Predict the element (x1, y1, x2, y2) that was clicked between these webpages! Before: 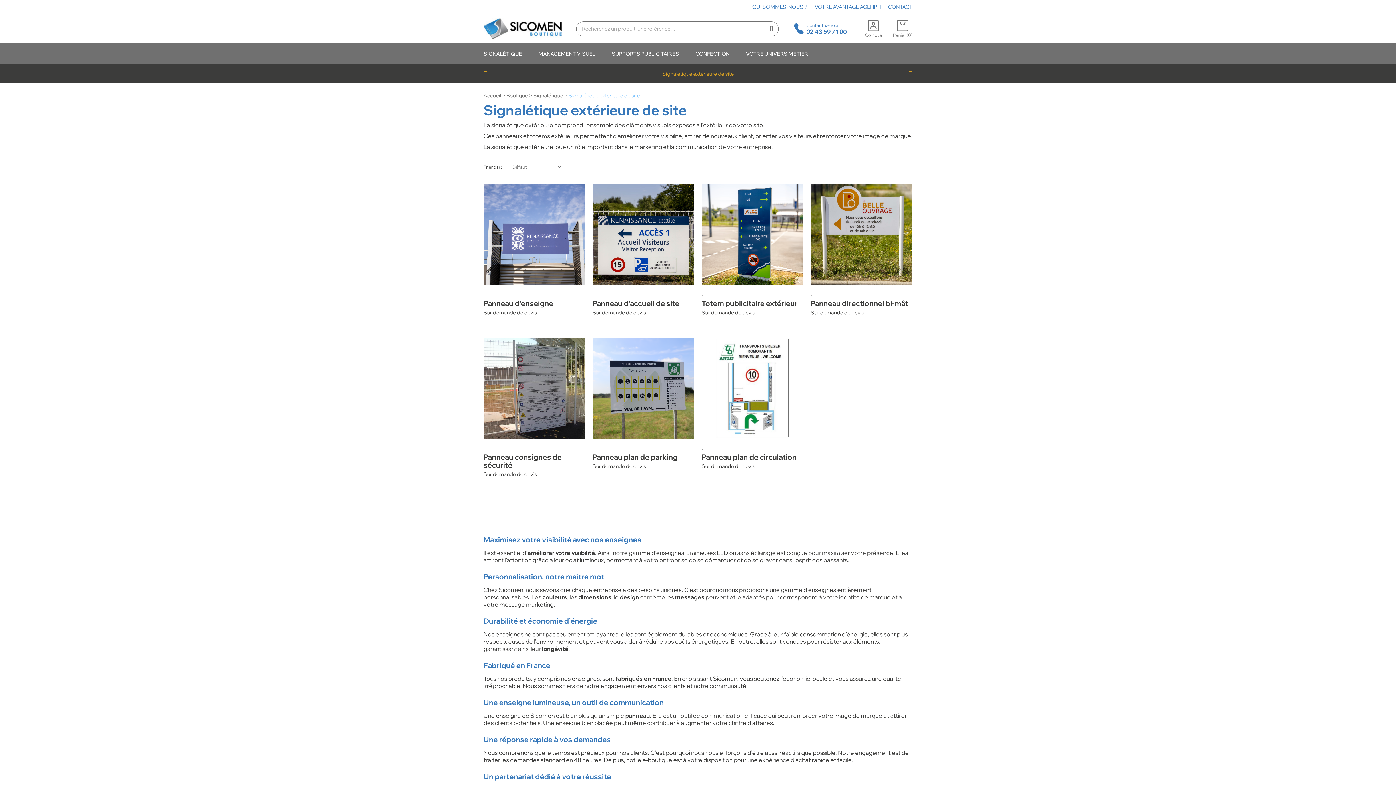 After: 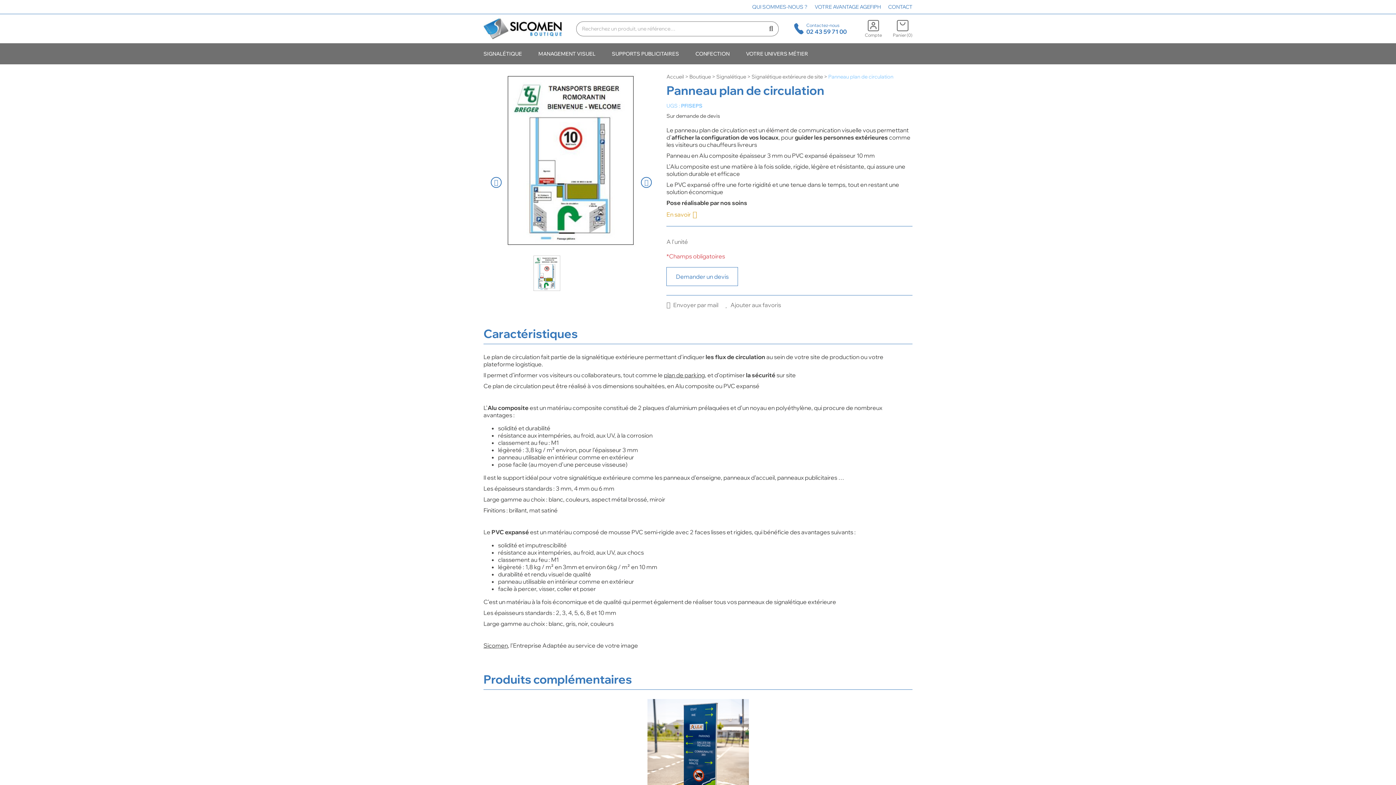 Action: bbox: (701, 337, 803, 439)